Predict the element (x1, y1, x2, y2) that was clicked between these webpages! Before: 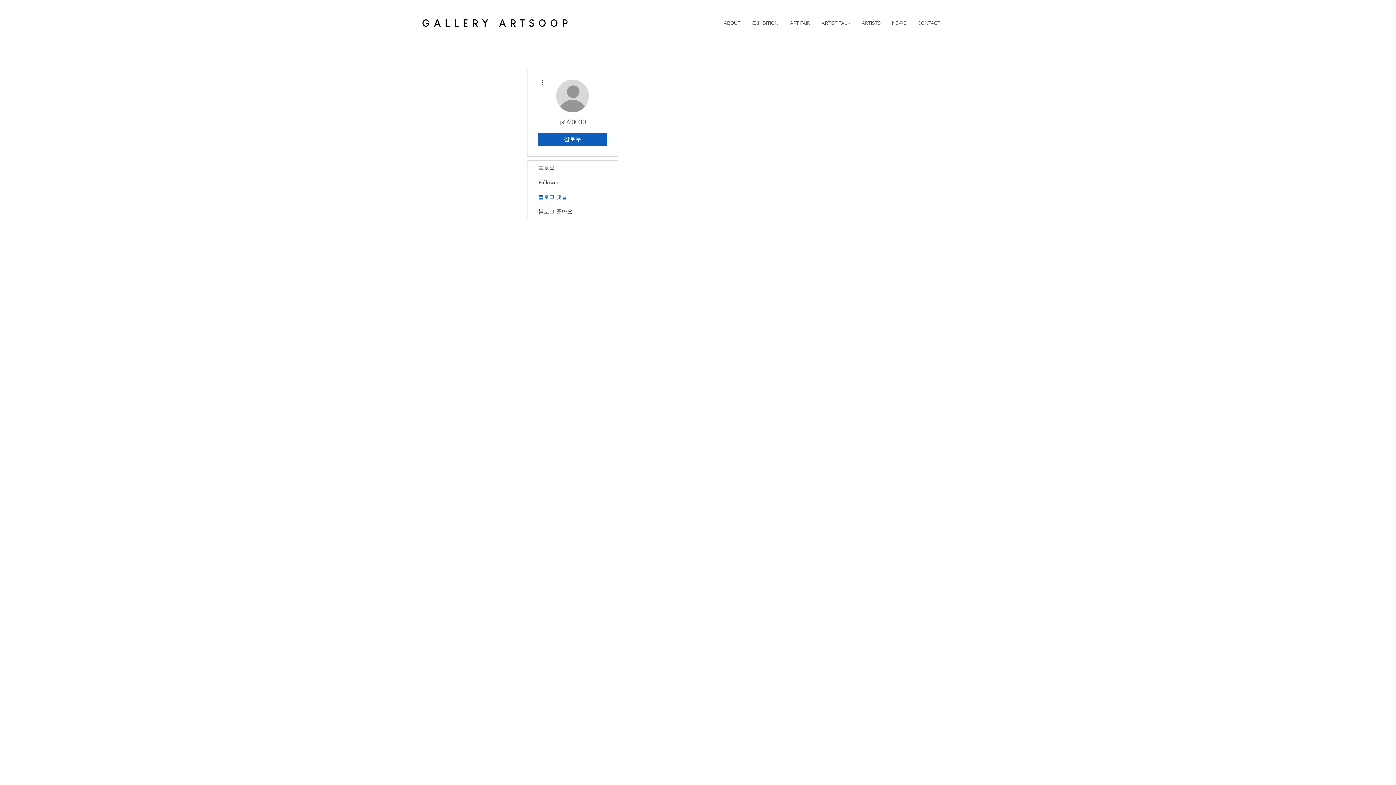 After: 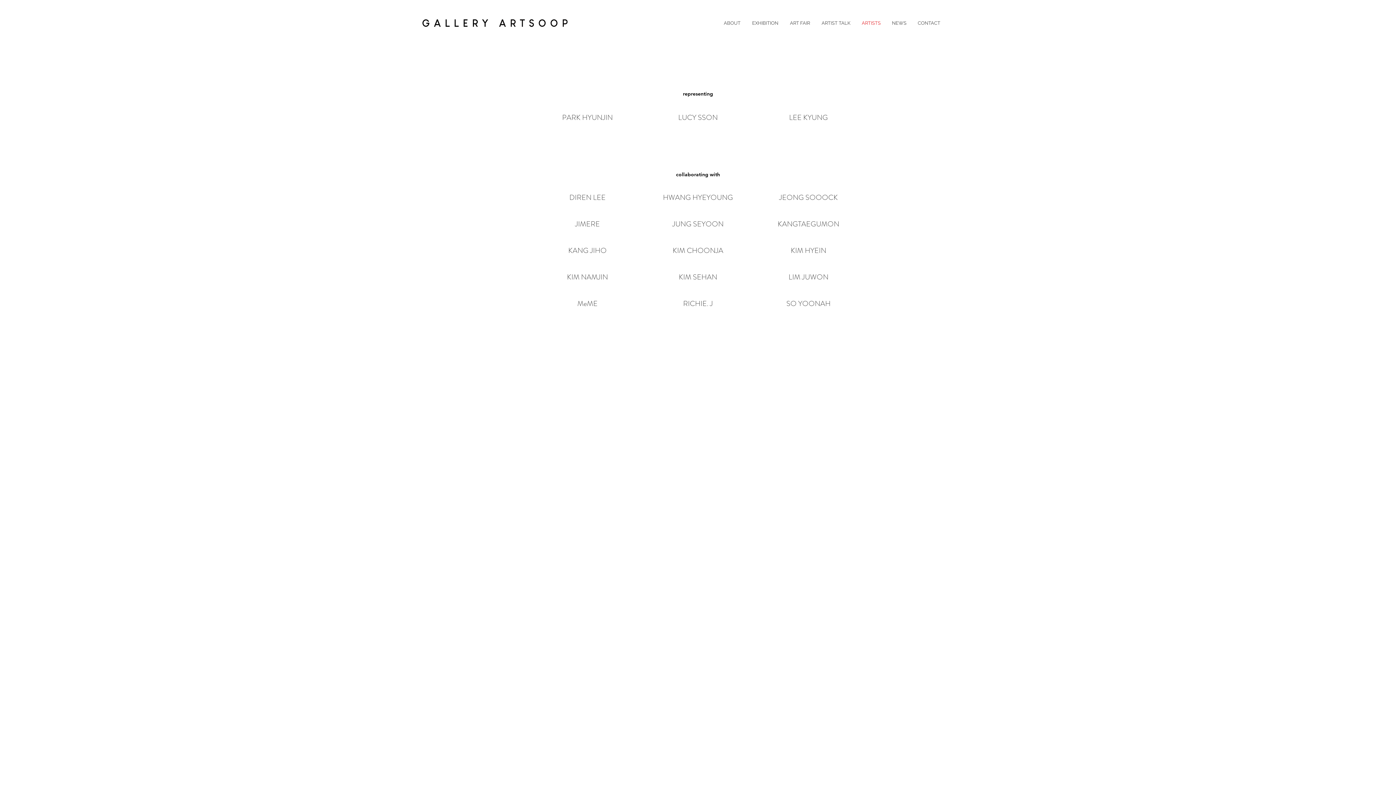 Action: label: ARTISTS bbox: (856, 19, 886, 26)